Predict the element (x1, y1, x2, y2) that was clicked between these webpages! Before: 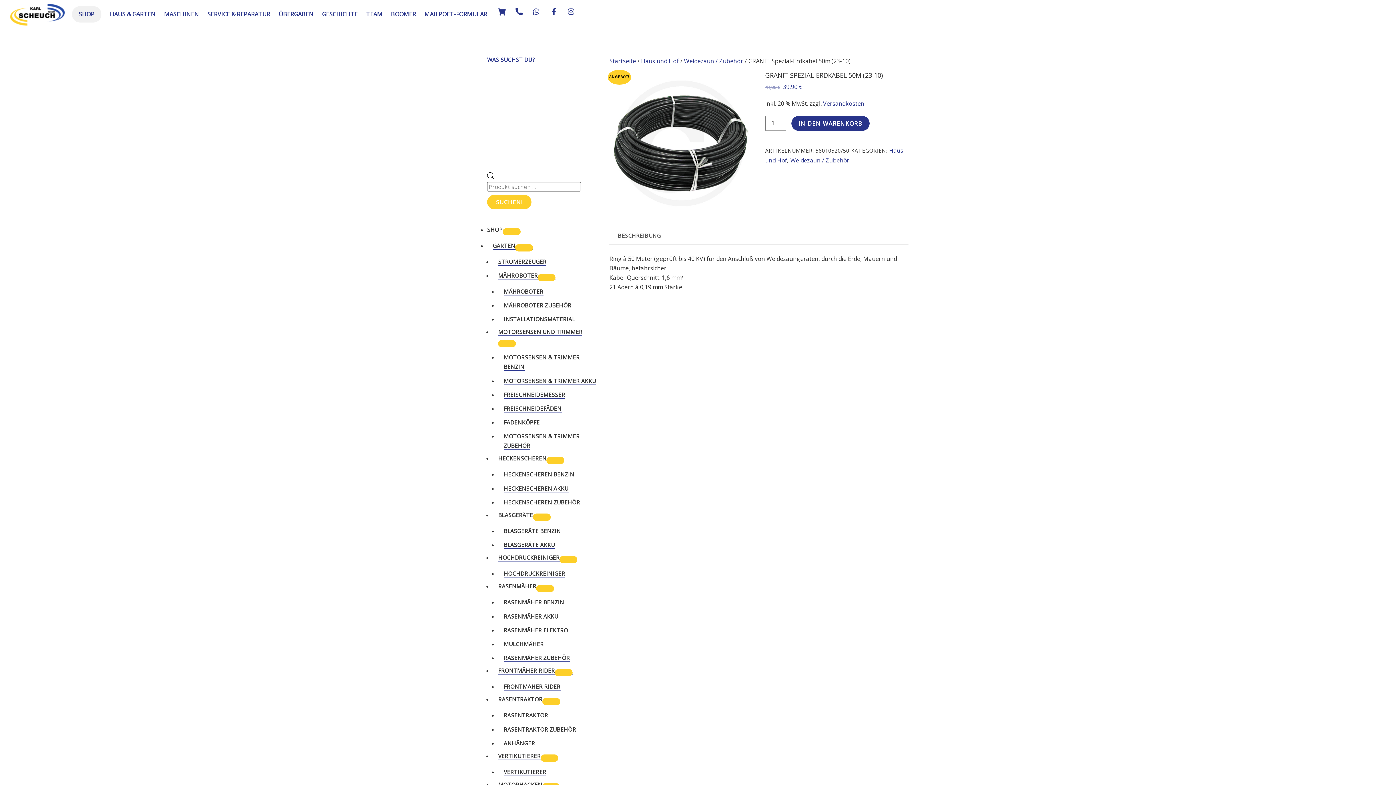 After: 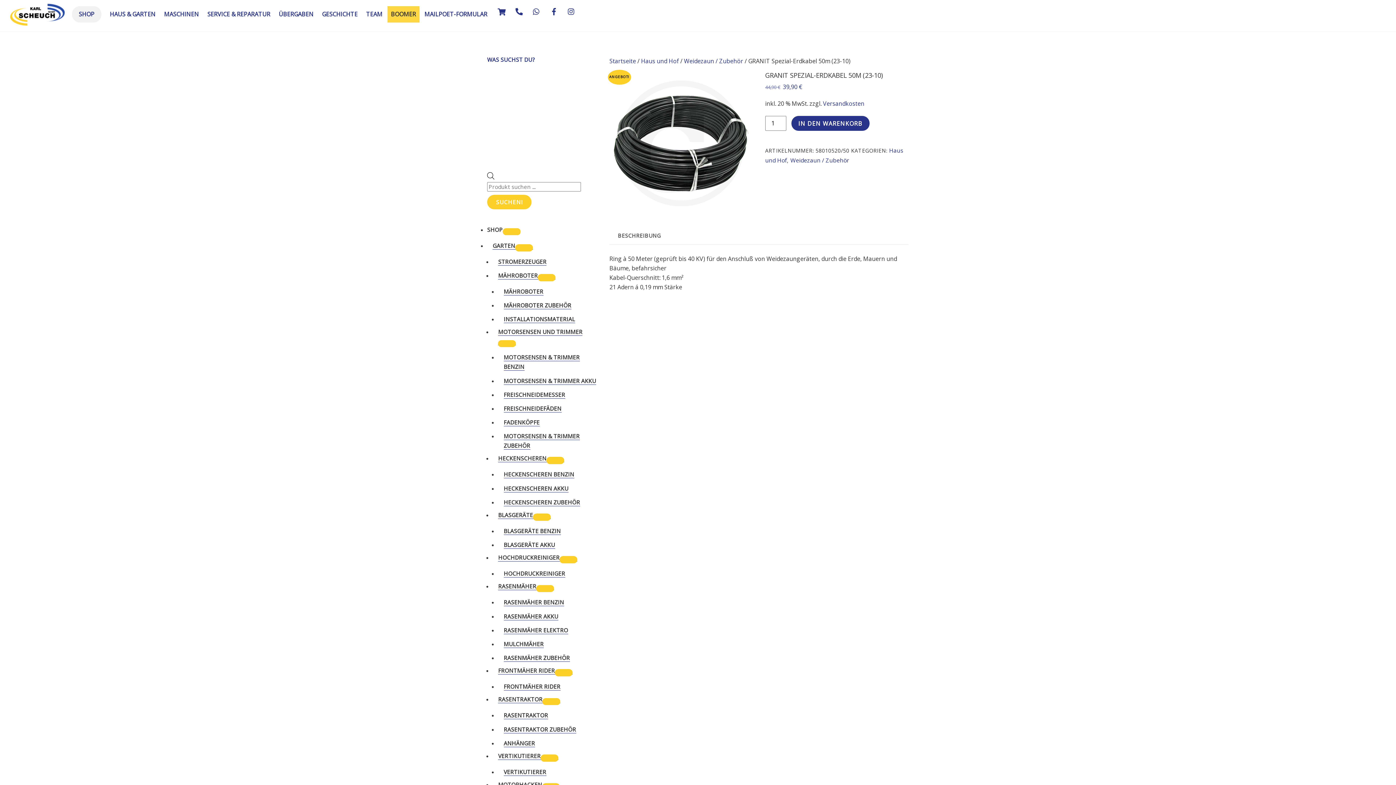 Action: label: BOOMER bbox: (387, 6, 419, 22)